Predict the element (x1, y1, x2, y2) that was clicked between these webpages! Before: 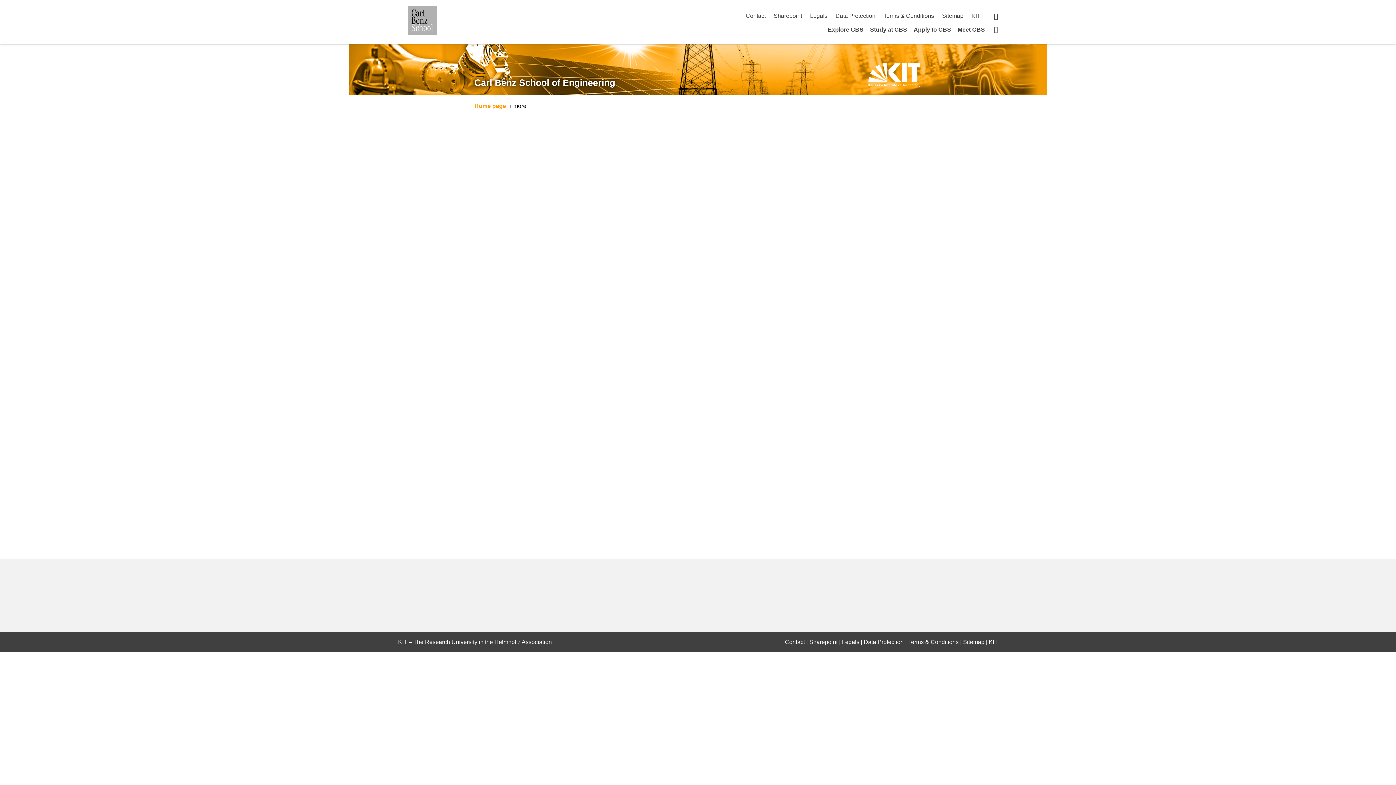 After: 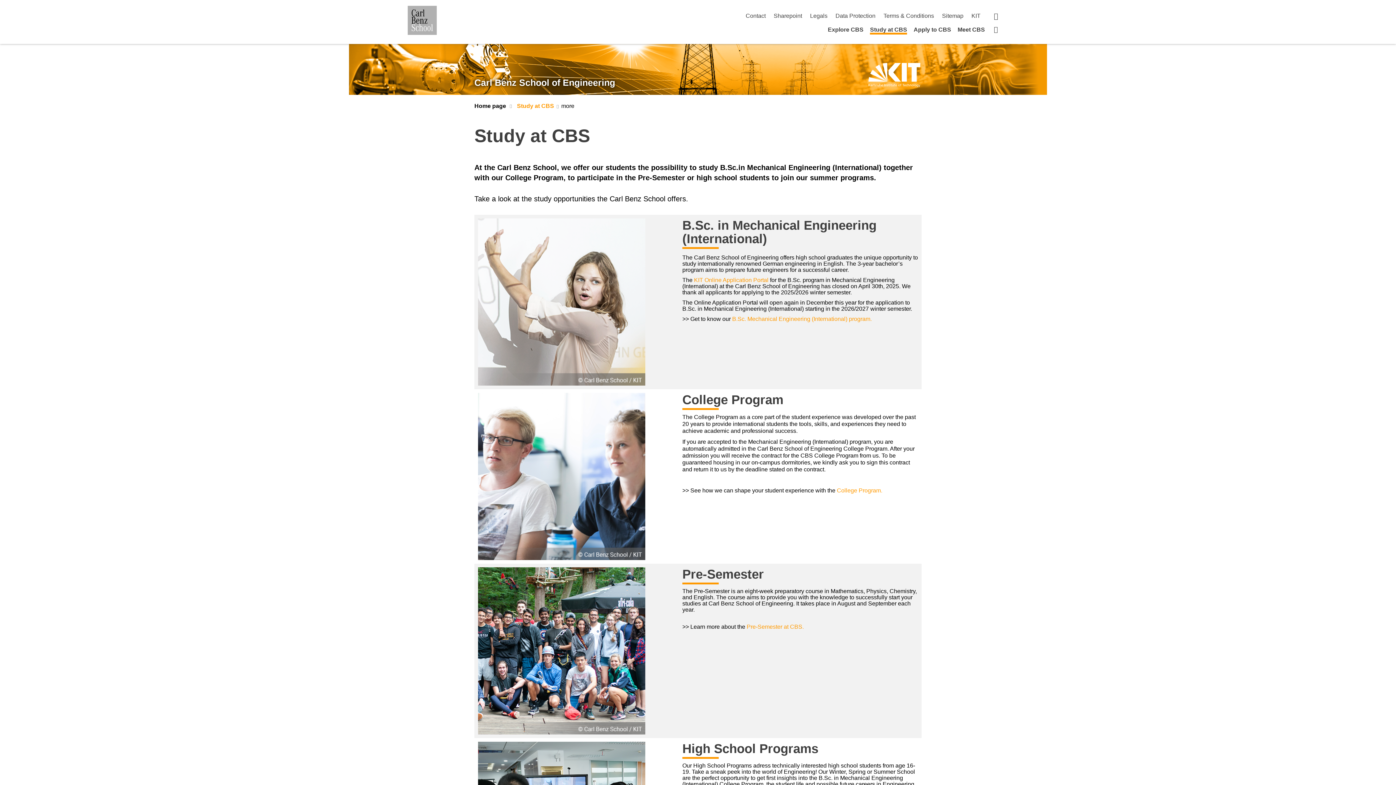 Action: label: Study at CBS bbox: (870, 26, 907, 32)